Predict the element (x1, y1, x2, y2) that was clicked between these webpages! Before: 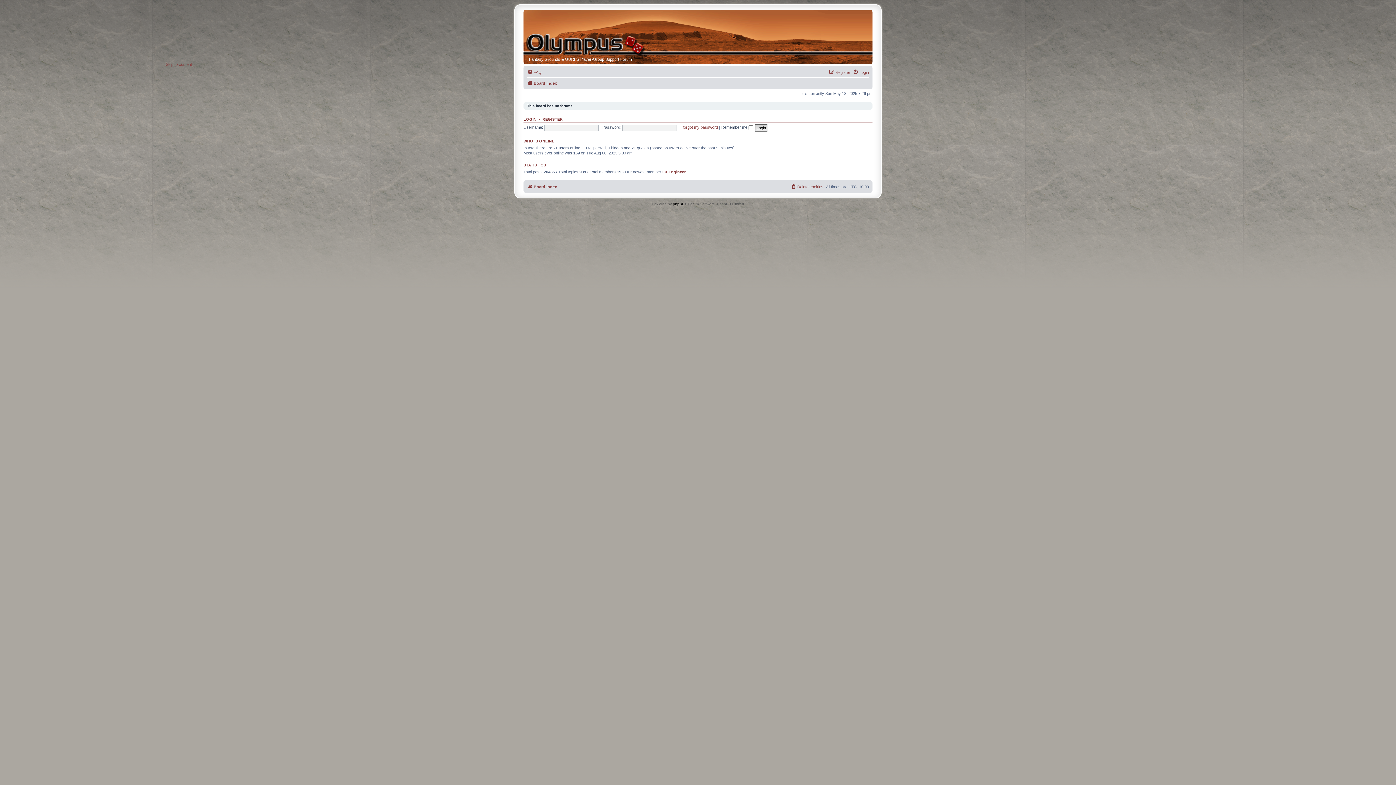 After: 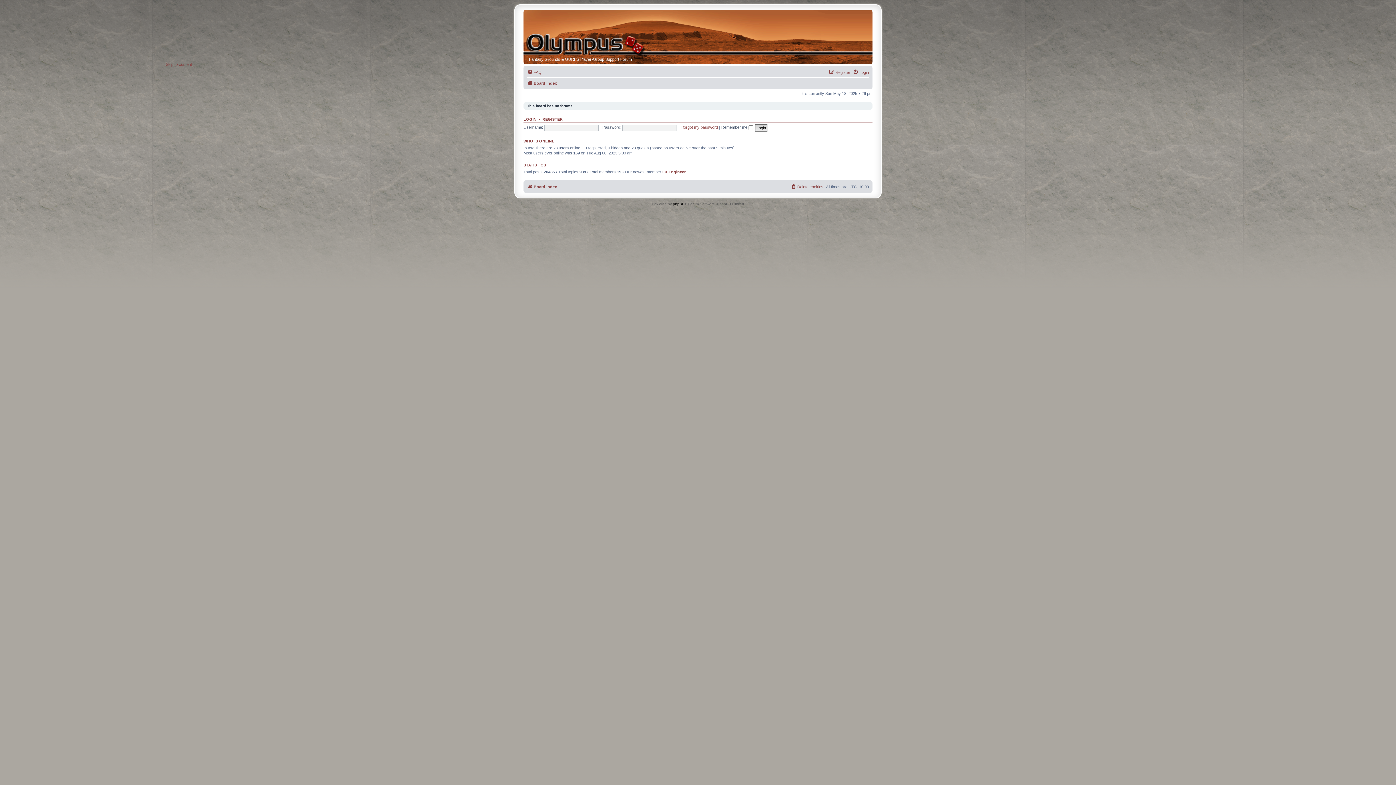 Action: bbox: (525, 33, 588, 56)